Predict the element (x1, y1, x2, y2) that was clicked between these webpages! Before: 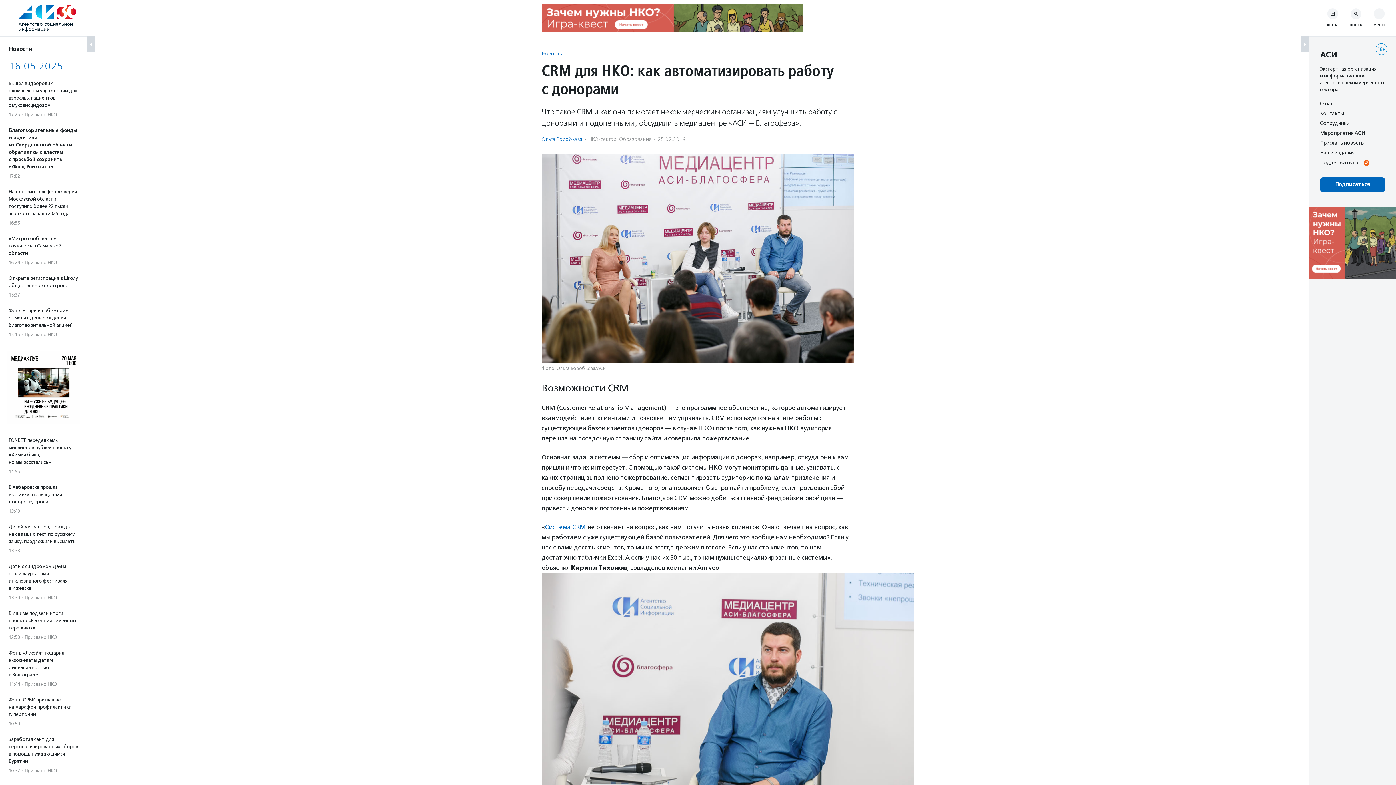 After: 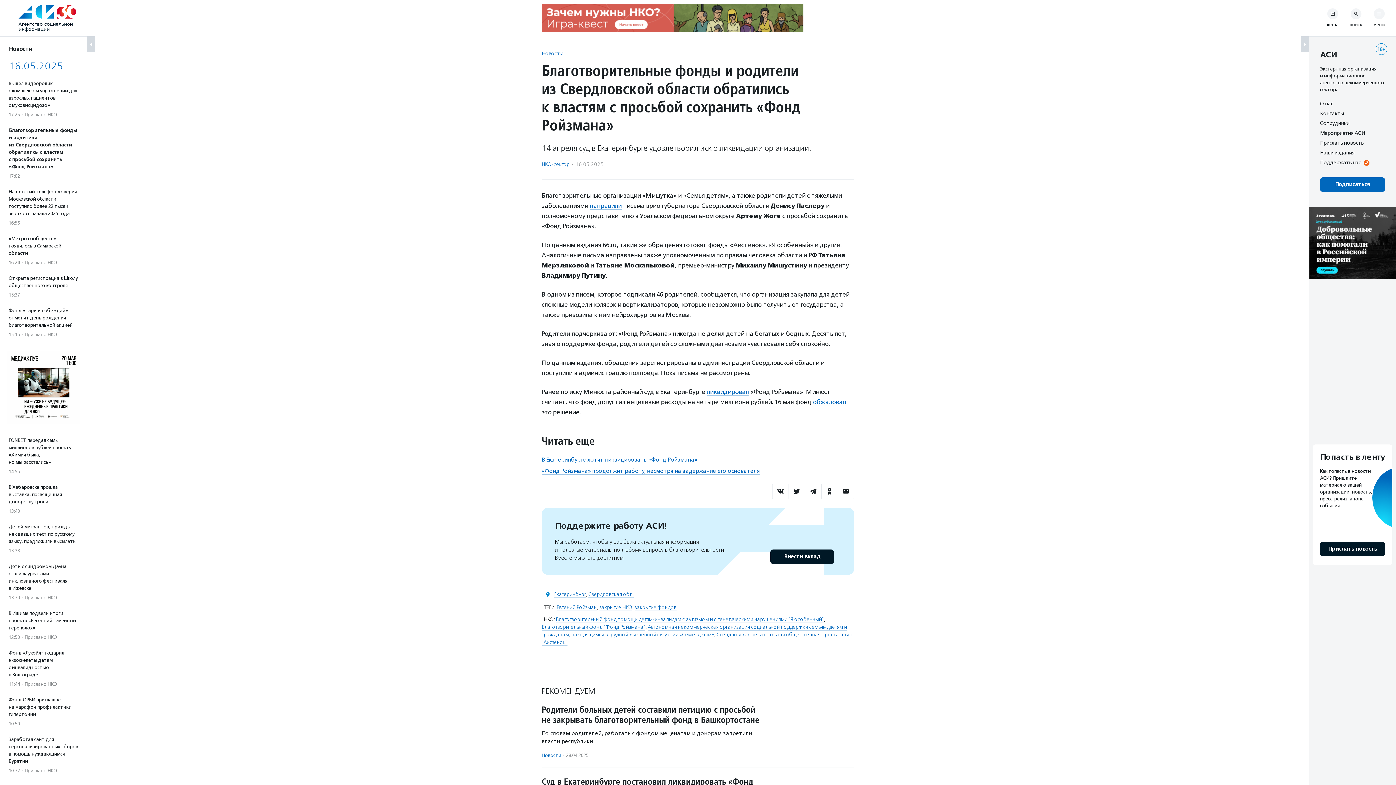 Action: label: Благотворительные фонды и родители из Свердловской области обратились к властям с просьбой сохранить «Фонд Ройзмана»
17:02 bbox: (8, 126, 78, 179)